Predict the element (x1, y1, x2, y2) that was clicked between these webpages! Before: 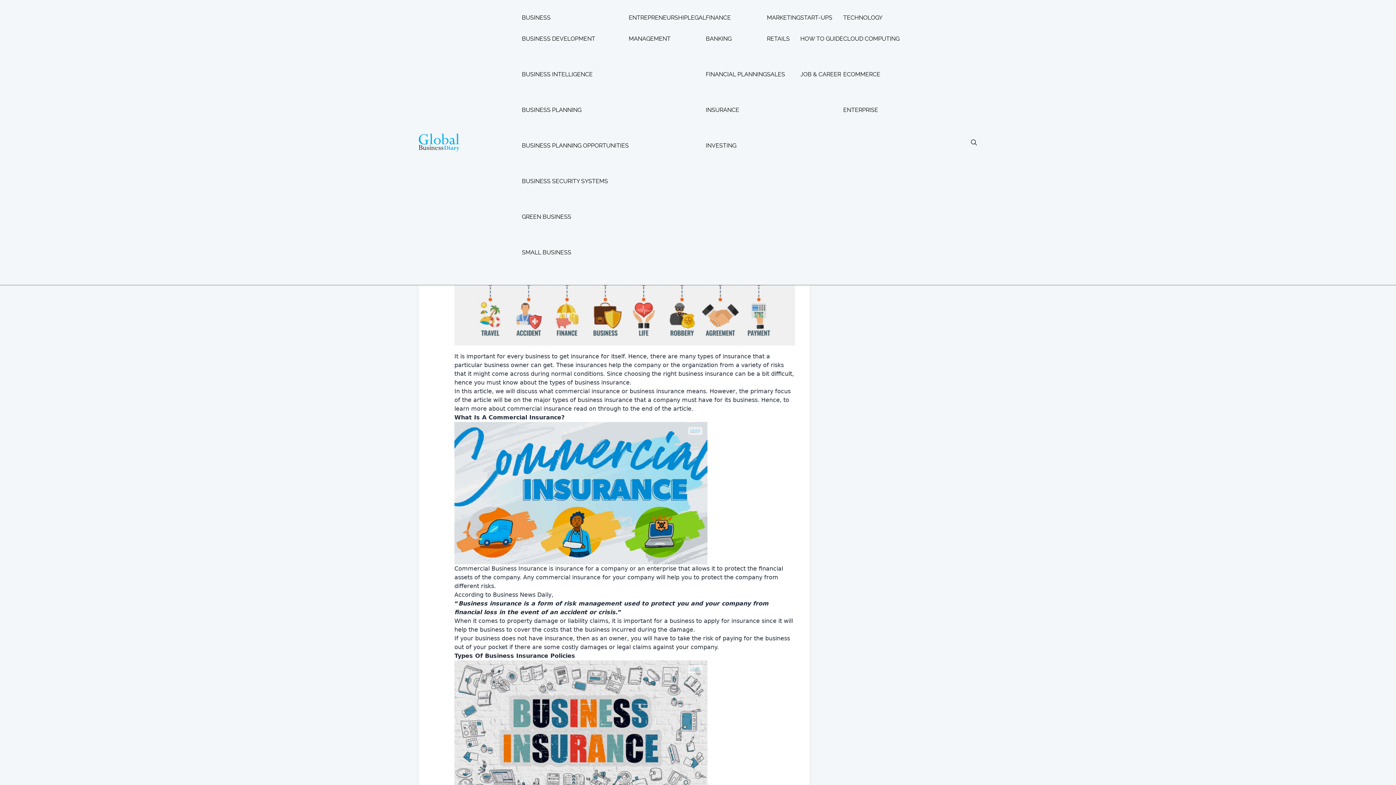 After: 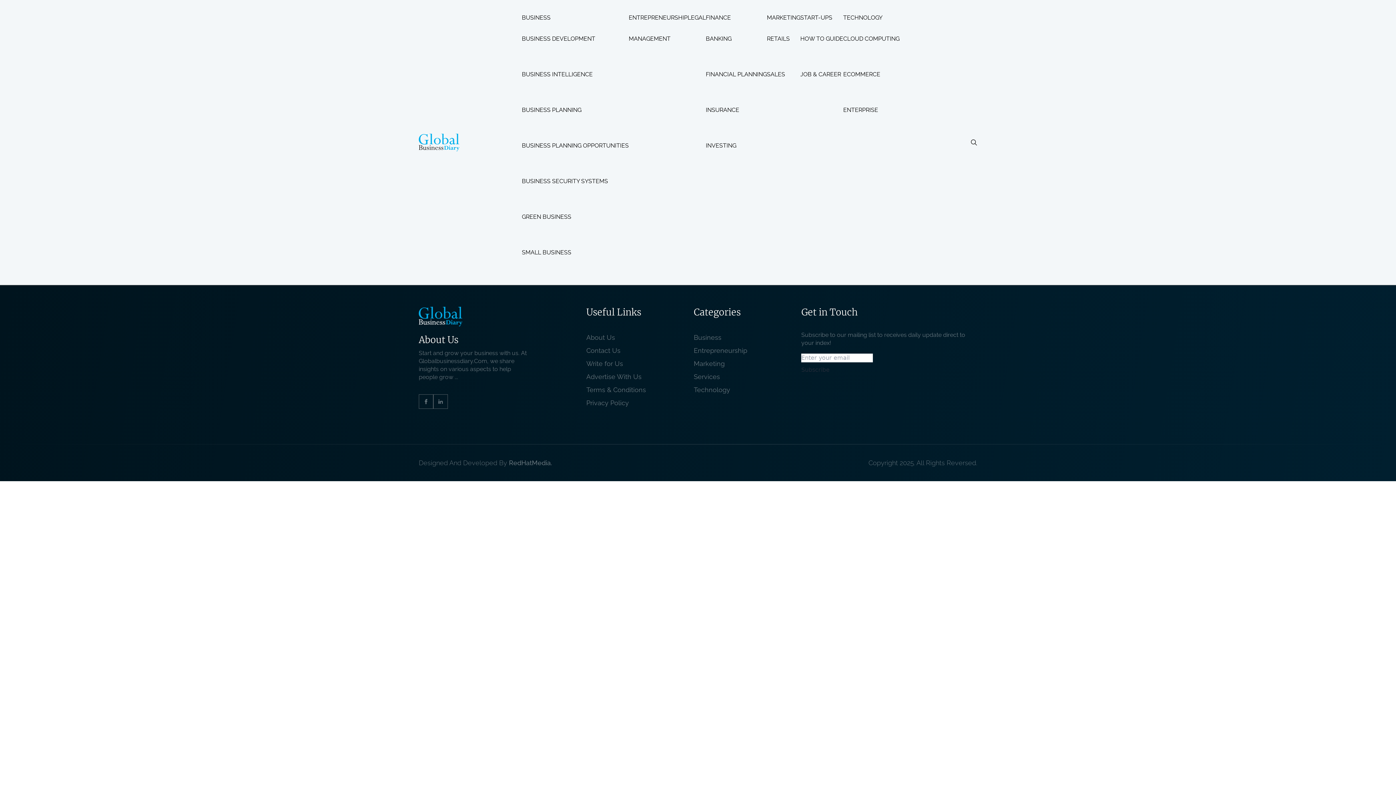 Action: bbox: (522, 178, 628, 184) label: BUSINESS SECURITY SYSTEMS